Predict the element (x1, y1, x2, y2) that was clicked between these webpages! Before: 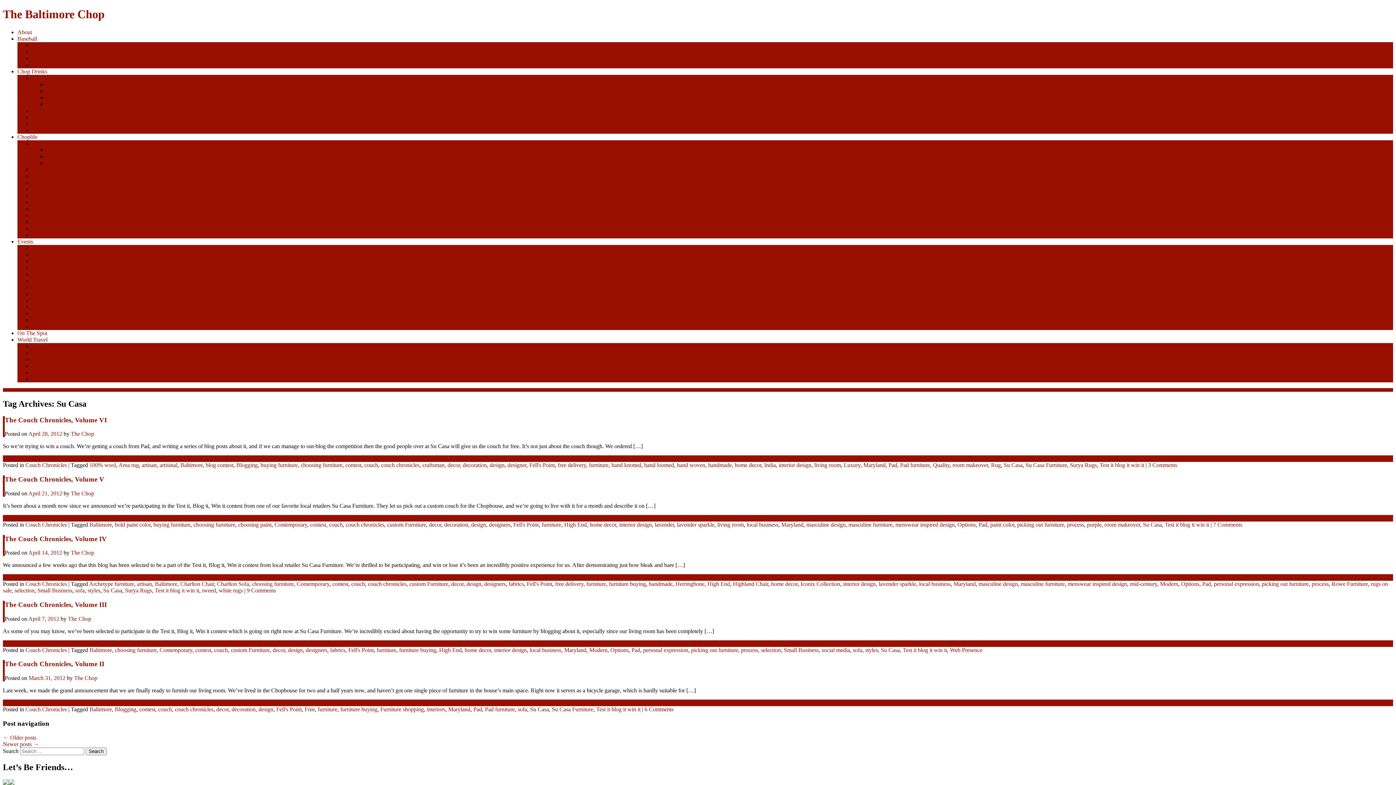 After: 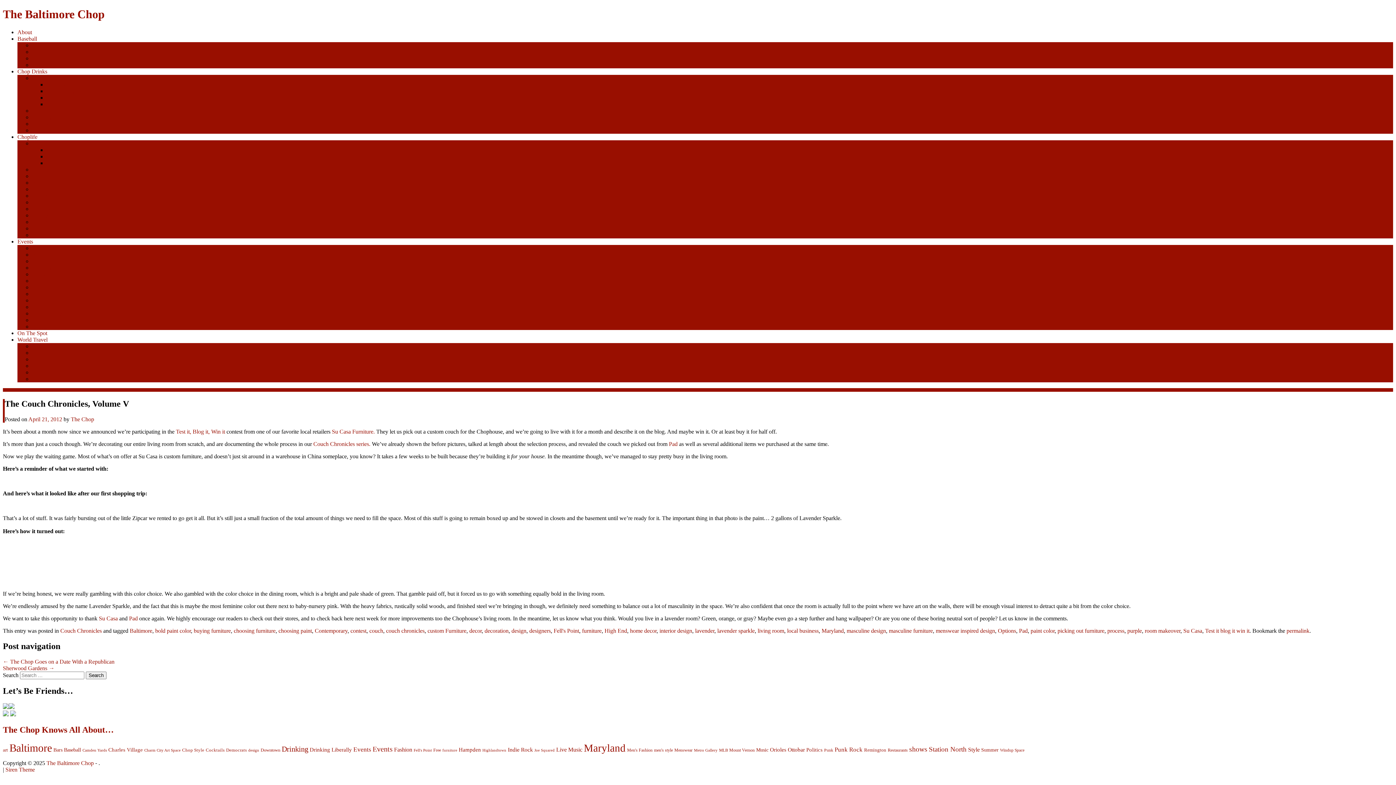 Action: label: 7 Comments bbox: (1213, 521, 1242, 527)